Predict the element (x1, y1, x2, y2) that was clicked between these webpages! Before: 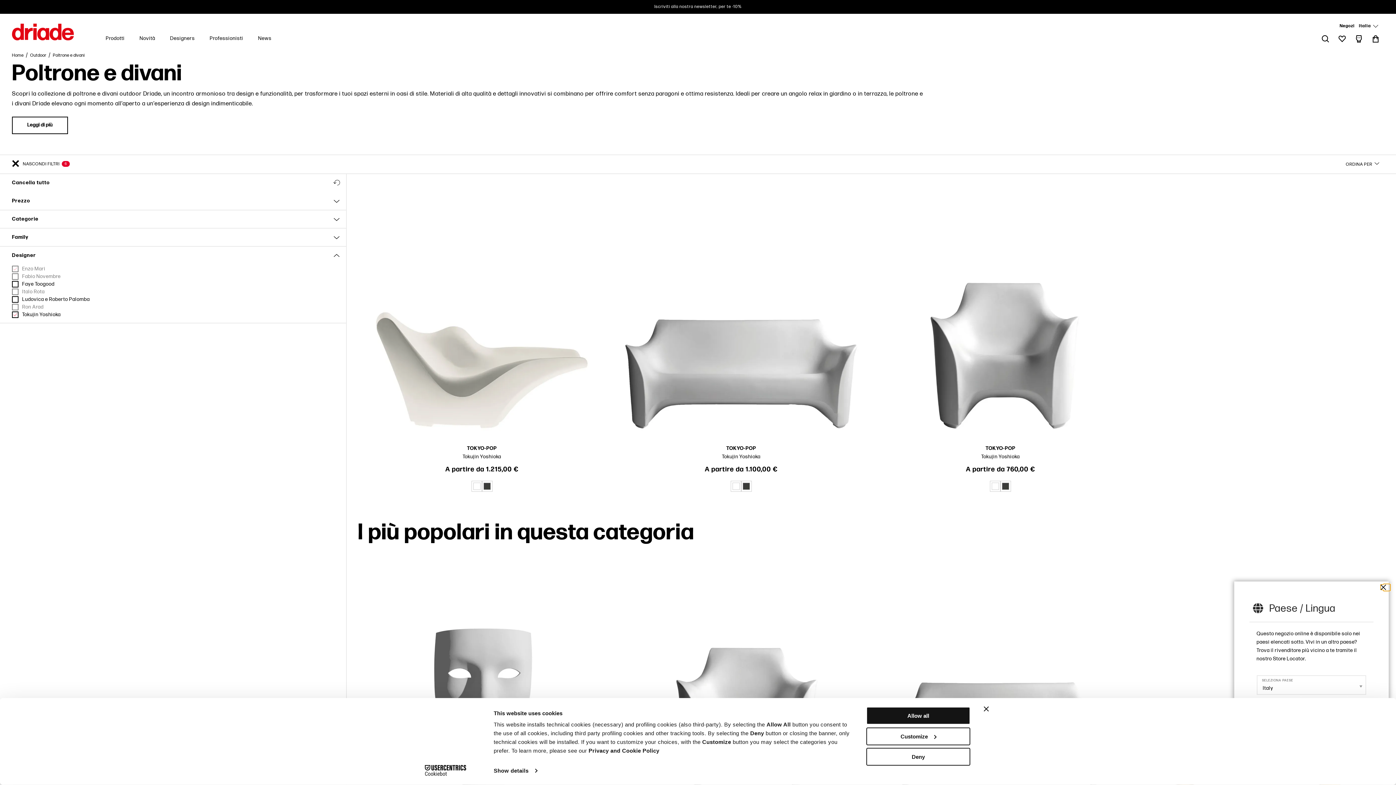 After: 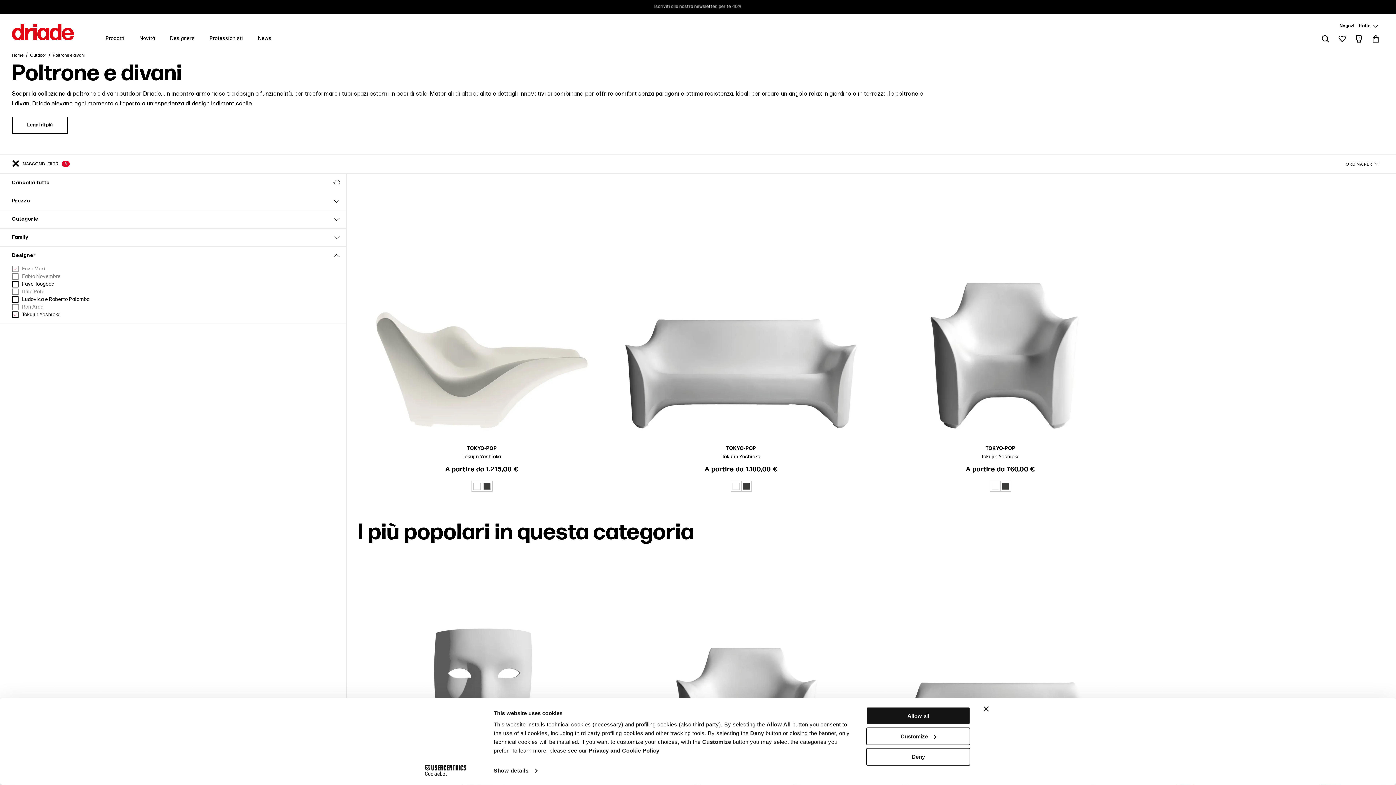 Action: bbox: (1383, 584, 1390, 591)